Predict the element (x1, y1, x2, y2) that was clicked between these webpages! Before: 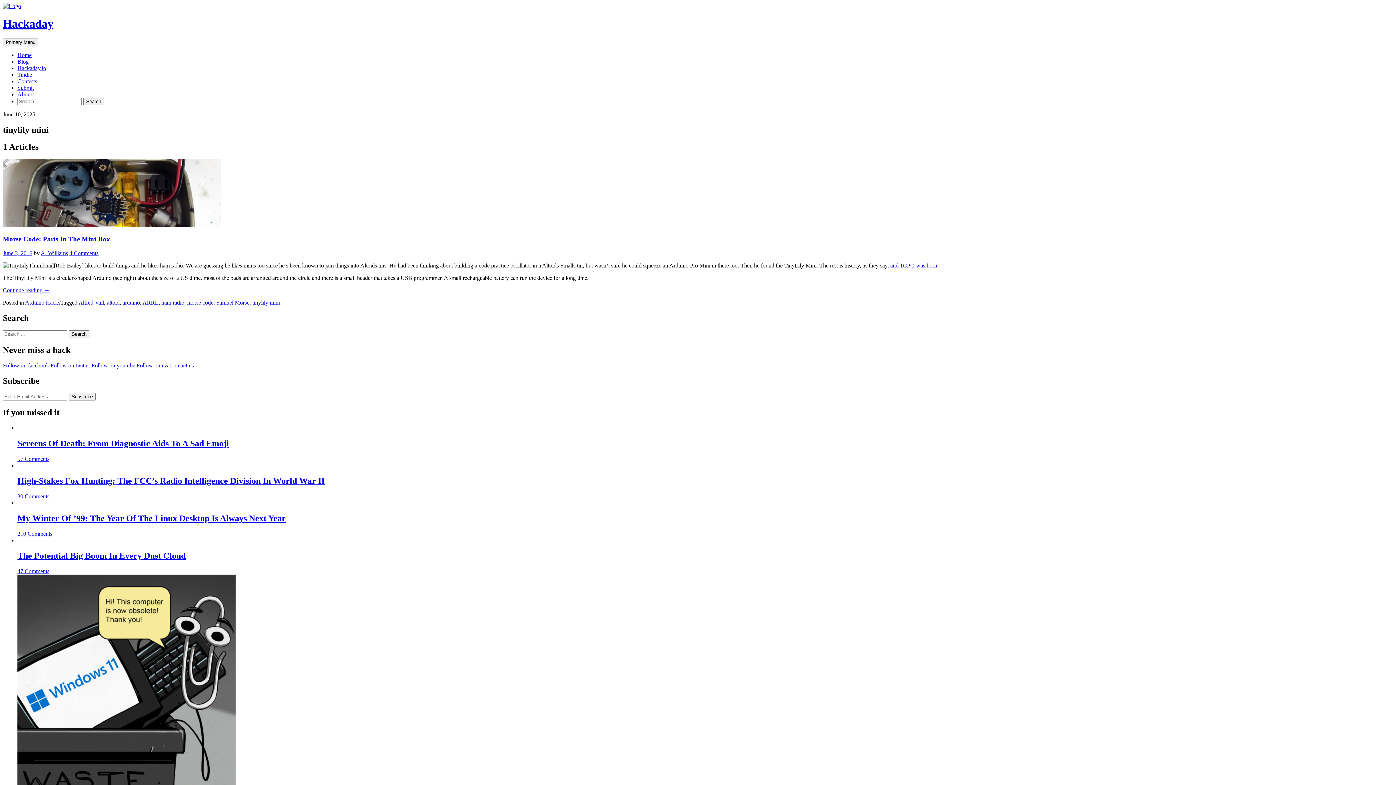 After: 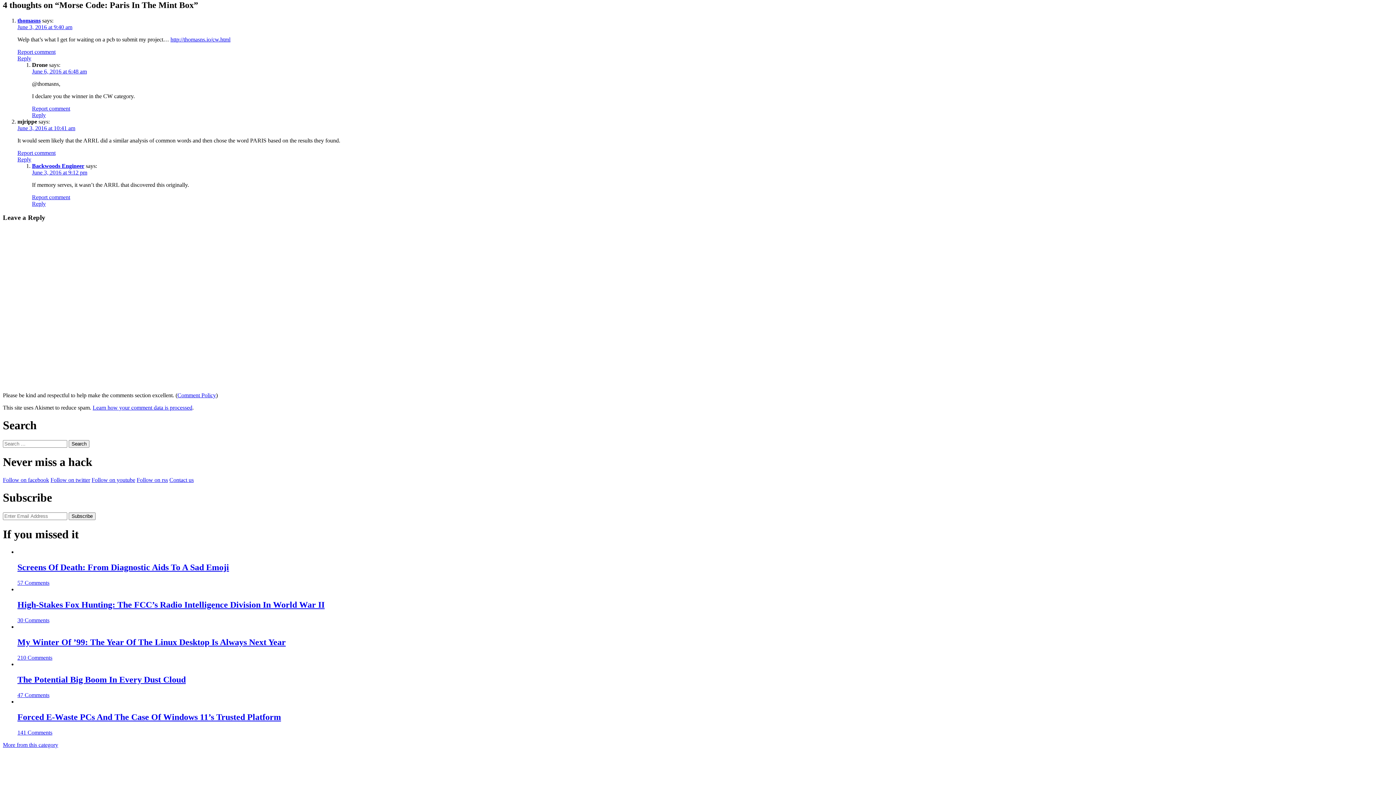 Action: bbox: (69, 250, 98, 256) label: 4 Comments